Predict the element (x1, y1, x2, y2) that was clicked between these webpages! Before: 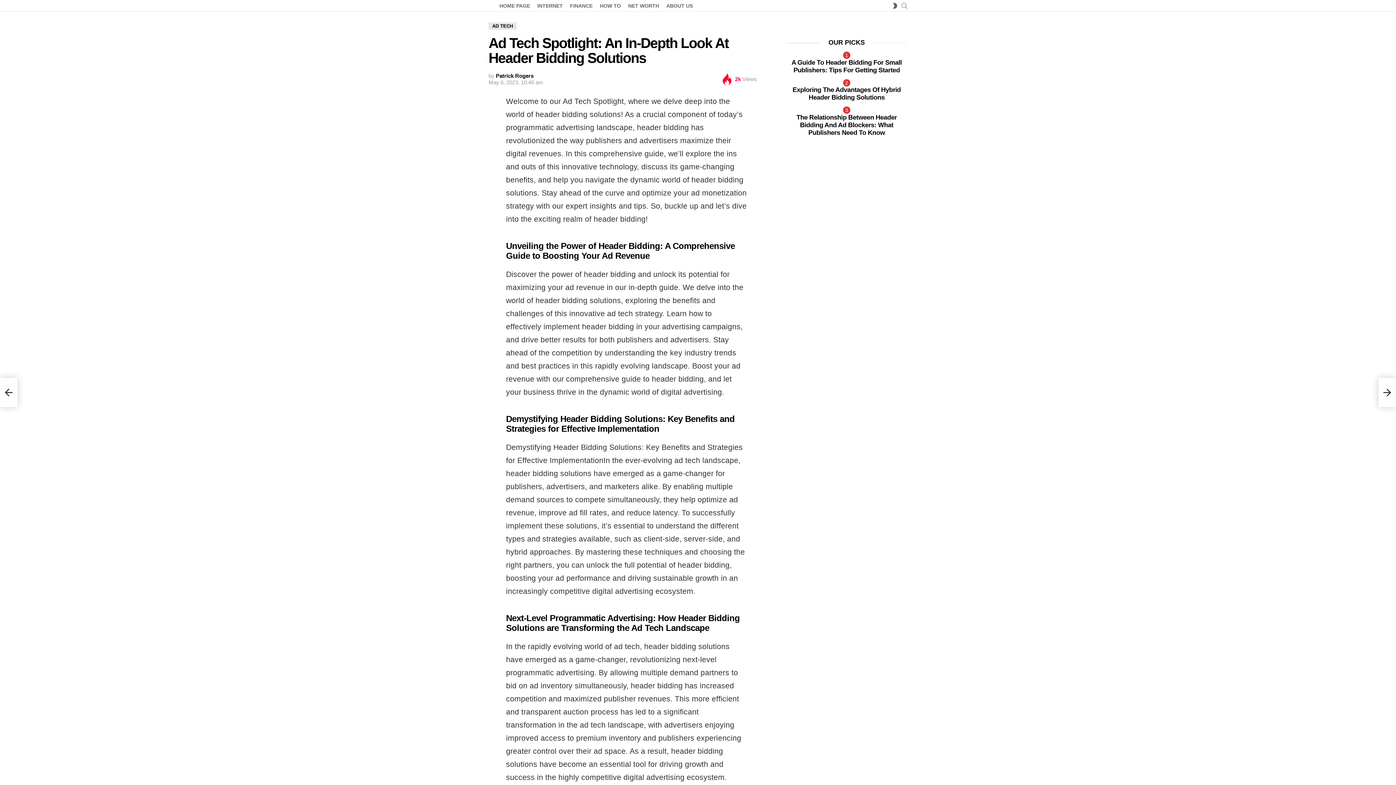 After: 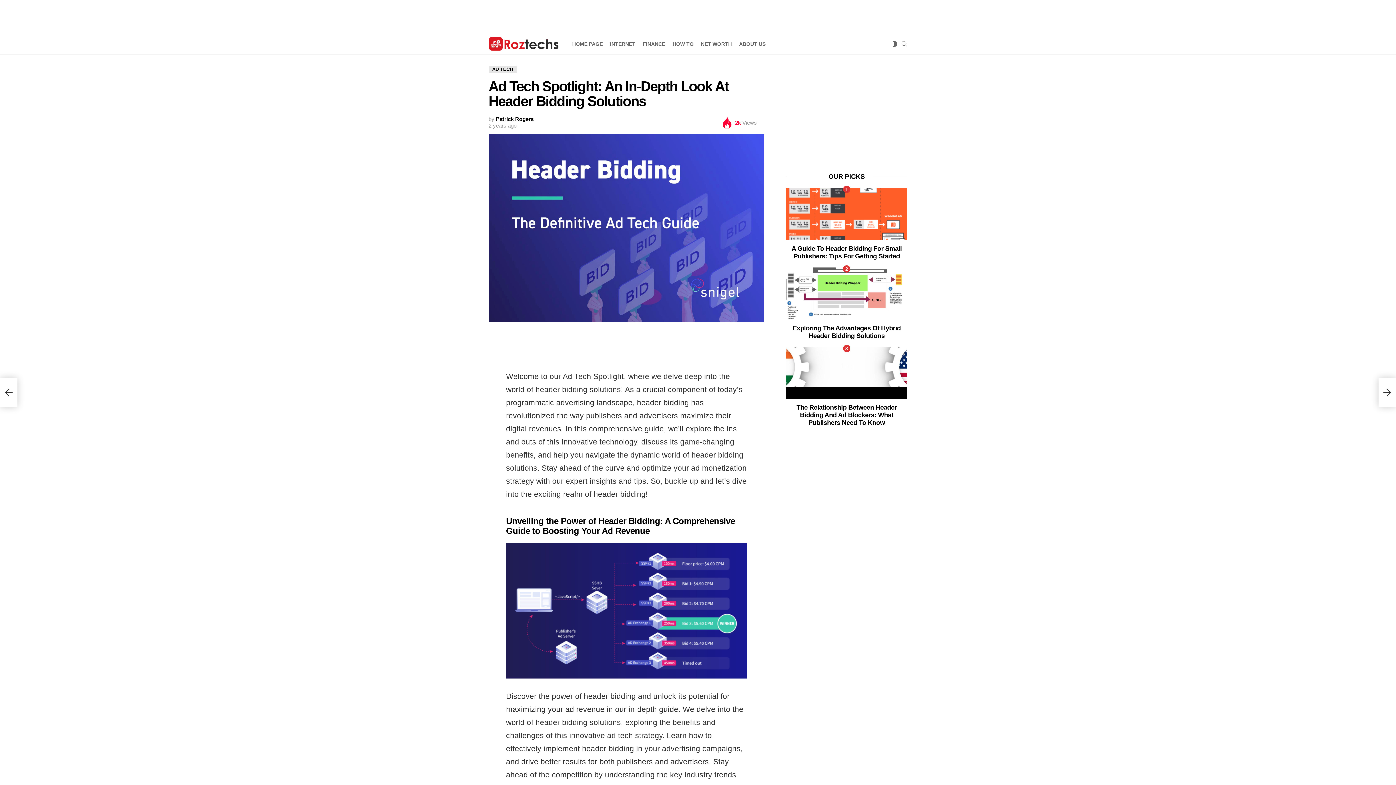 Action: label: SWITCH SKIN bbox: (892, 0, 898, 11)